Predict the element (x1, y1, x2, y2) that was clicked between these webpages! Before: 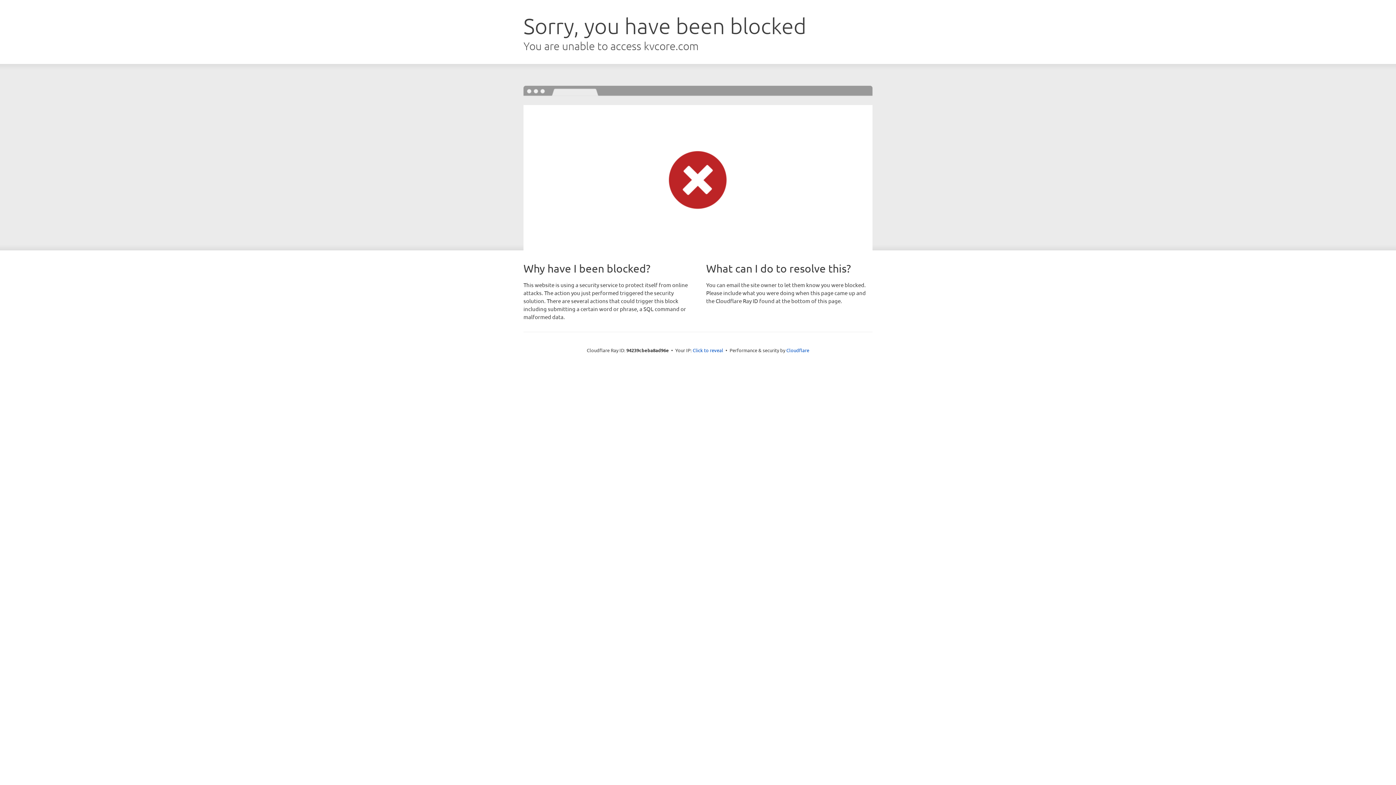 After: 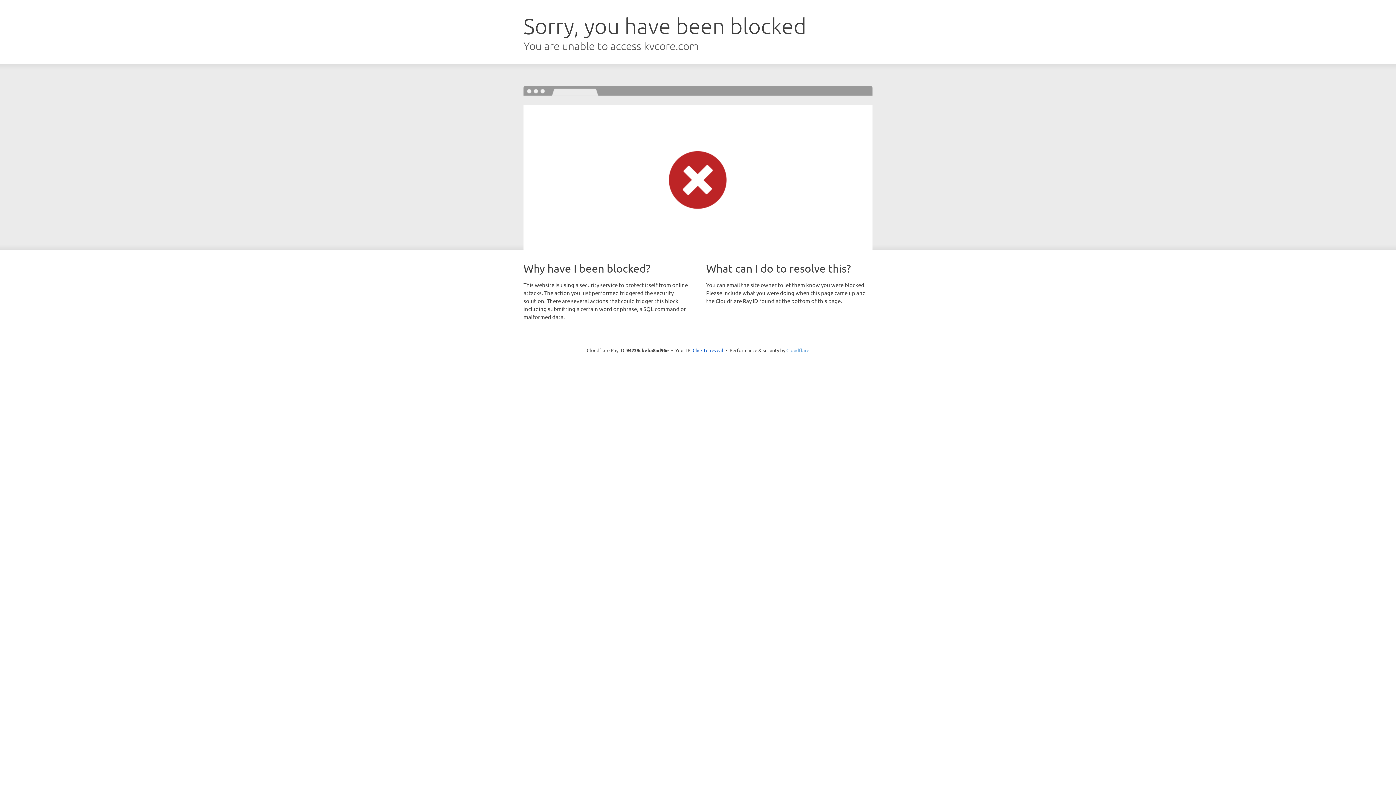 Action: bbox: (786, 347, 809, 353) label: Cloudflare